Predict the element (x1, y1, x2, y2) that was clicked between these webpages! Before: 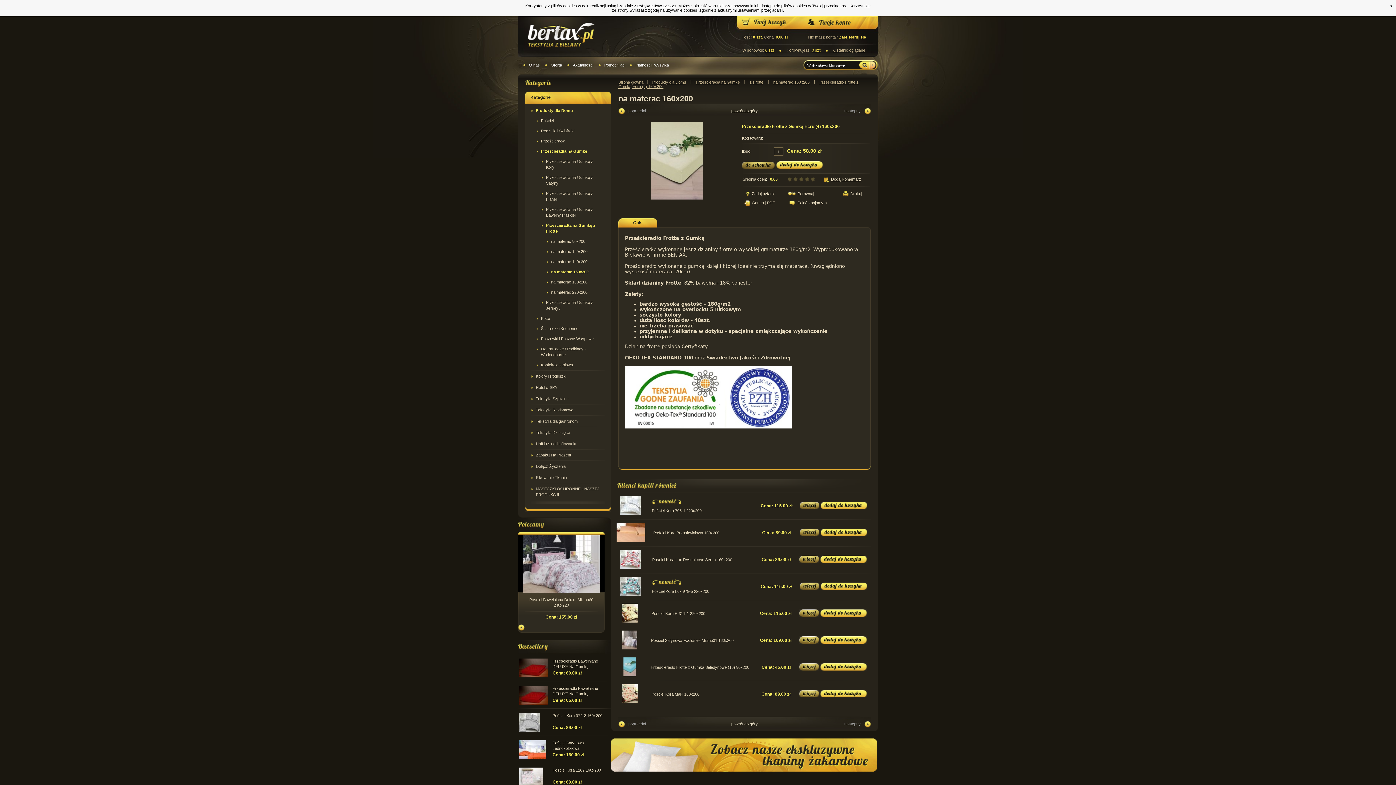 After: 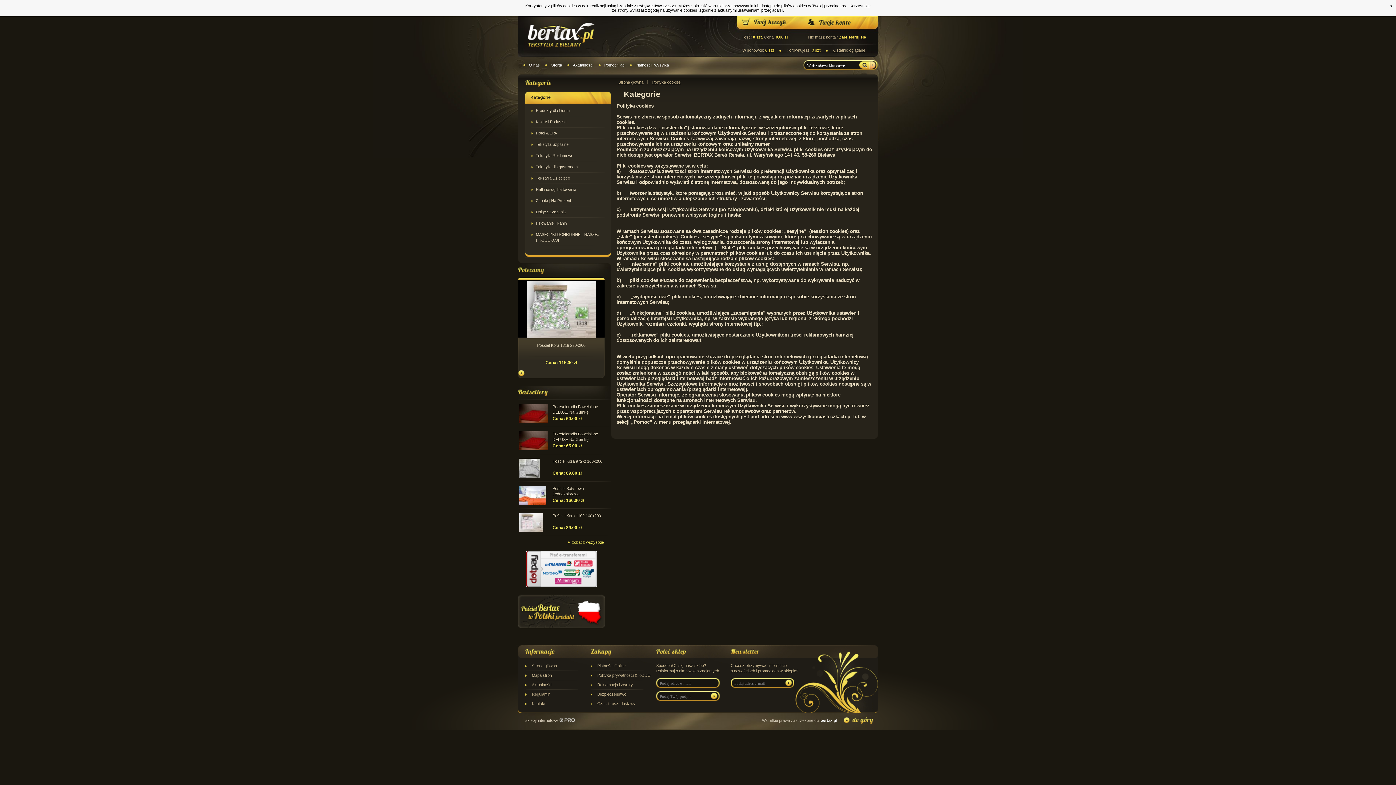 Action: label: Polityką plików Cookies bbox: (637, 4, 676, 8)